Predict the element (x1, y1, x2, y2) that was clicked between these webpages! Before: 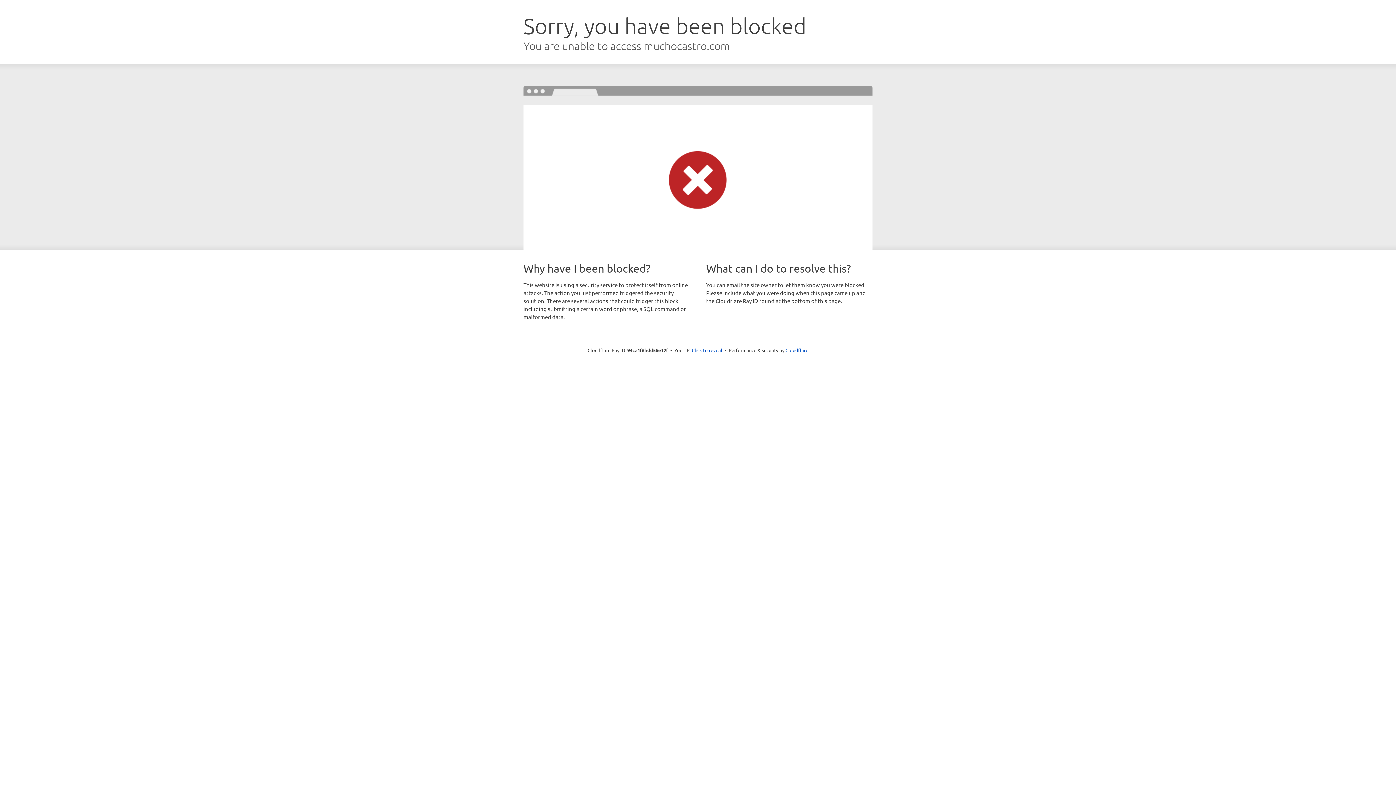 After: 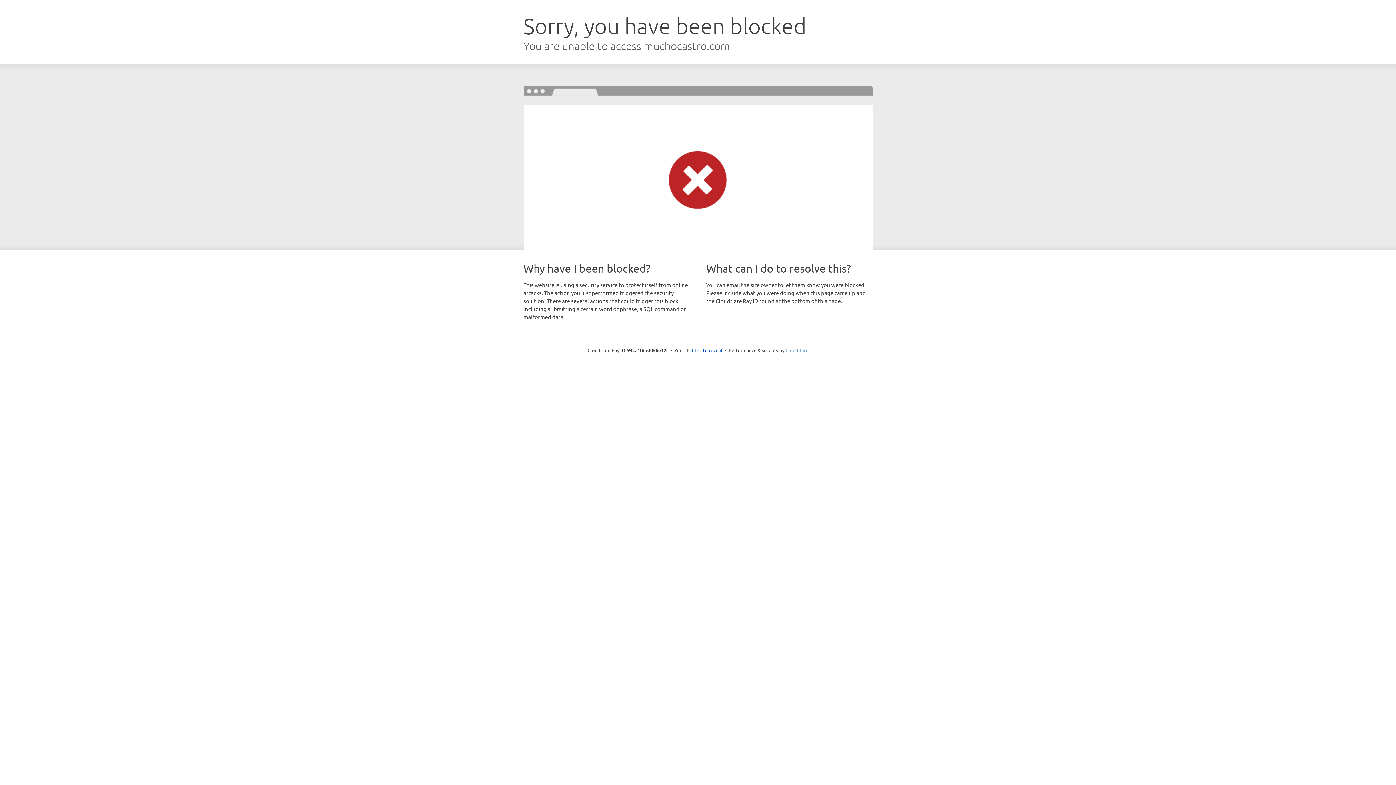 Action: bbox: (785, 347, 808, 353) label: Cloudflare